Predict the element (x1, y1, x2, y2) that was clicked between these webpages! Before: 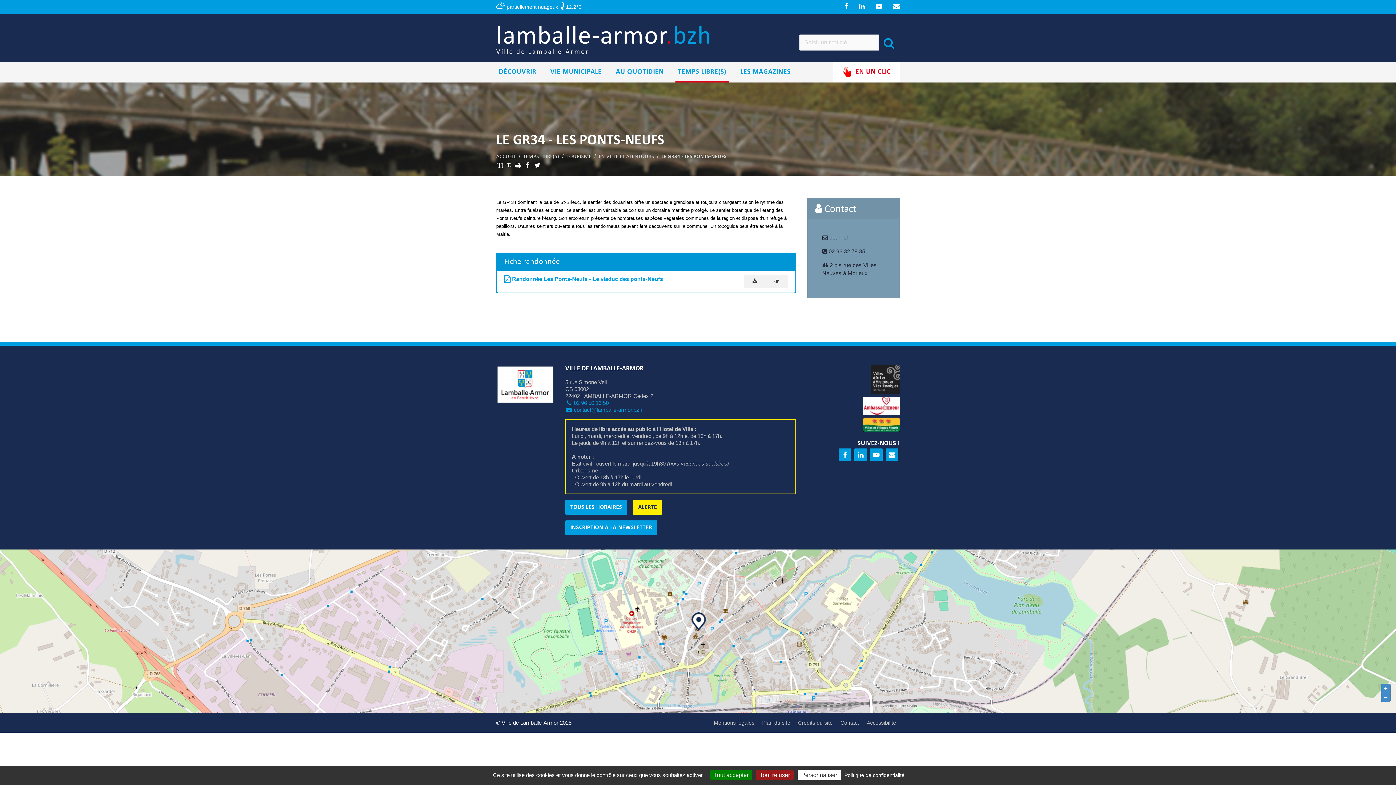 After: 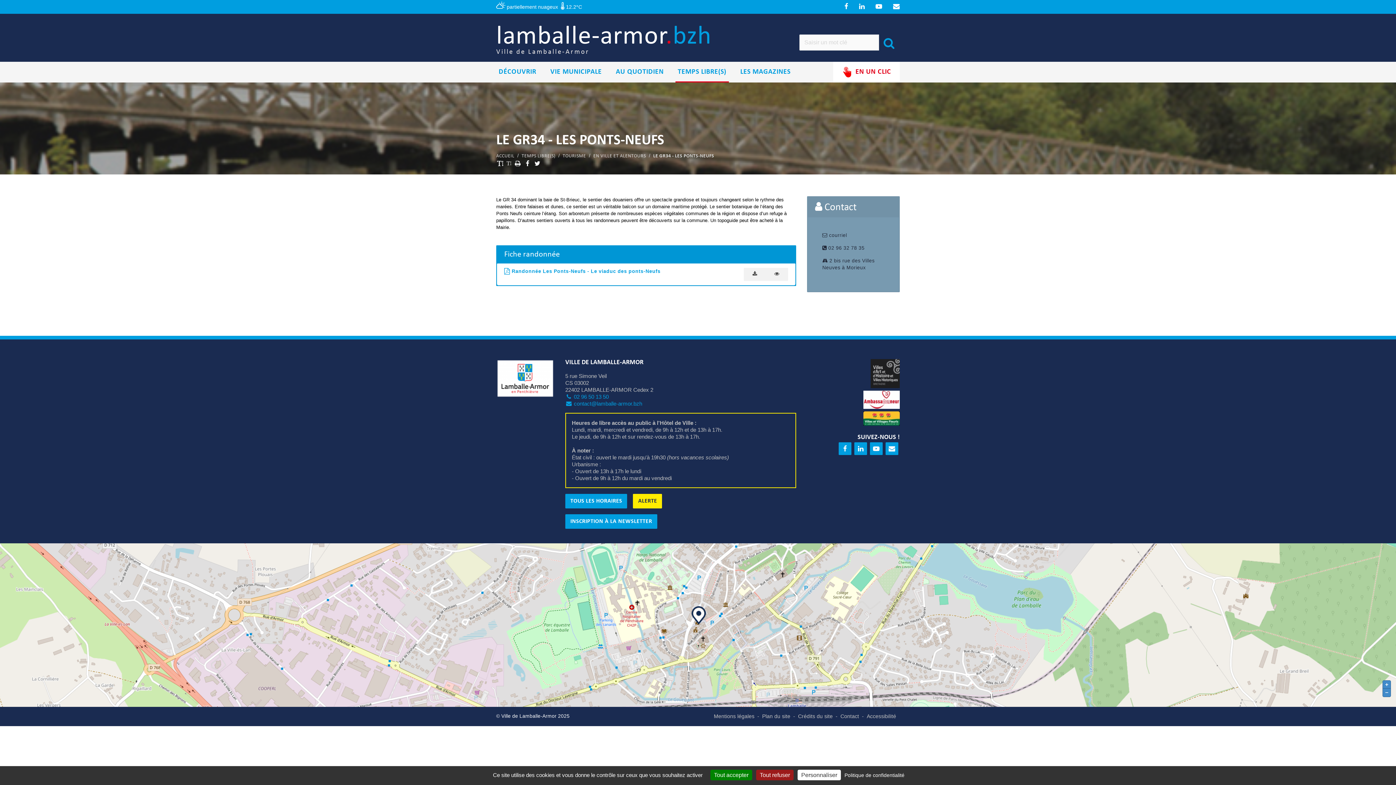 Action: bbox: (506, 162, 512, 168)